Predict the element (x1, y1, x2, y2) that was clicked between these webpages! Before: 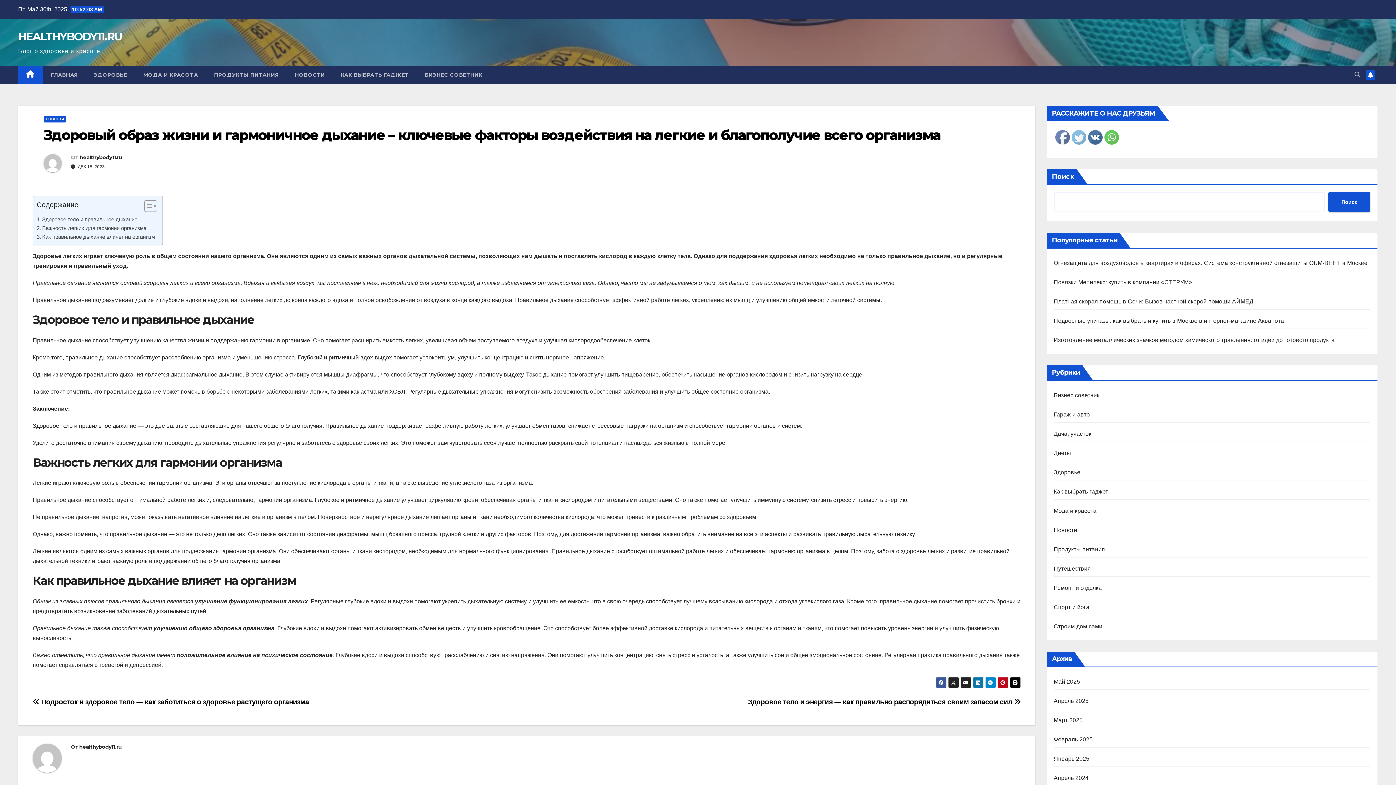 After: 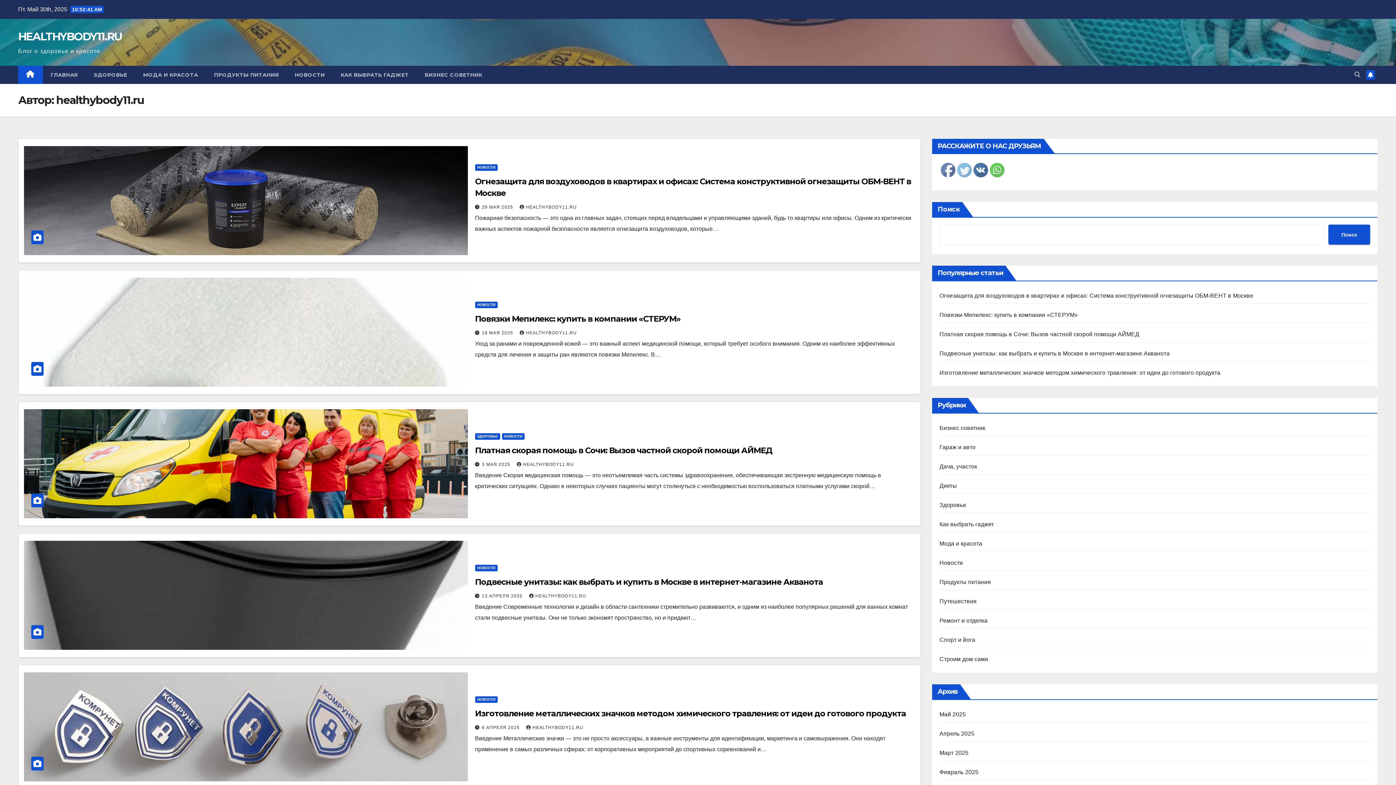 Action: bbox: (32, 743, 70, 778)